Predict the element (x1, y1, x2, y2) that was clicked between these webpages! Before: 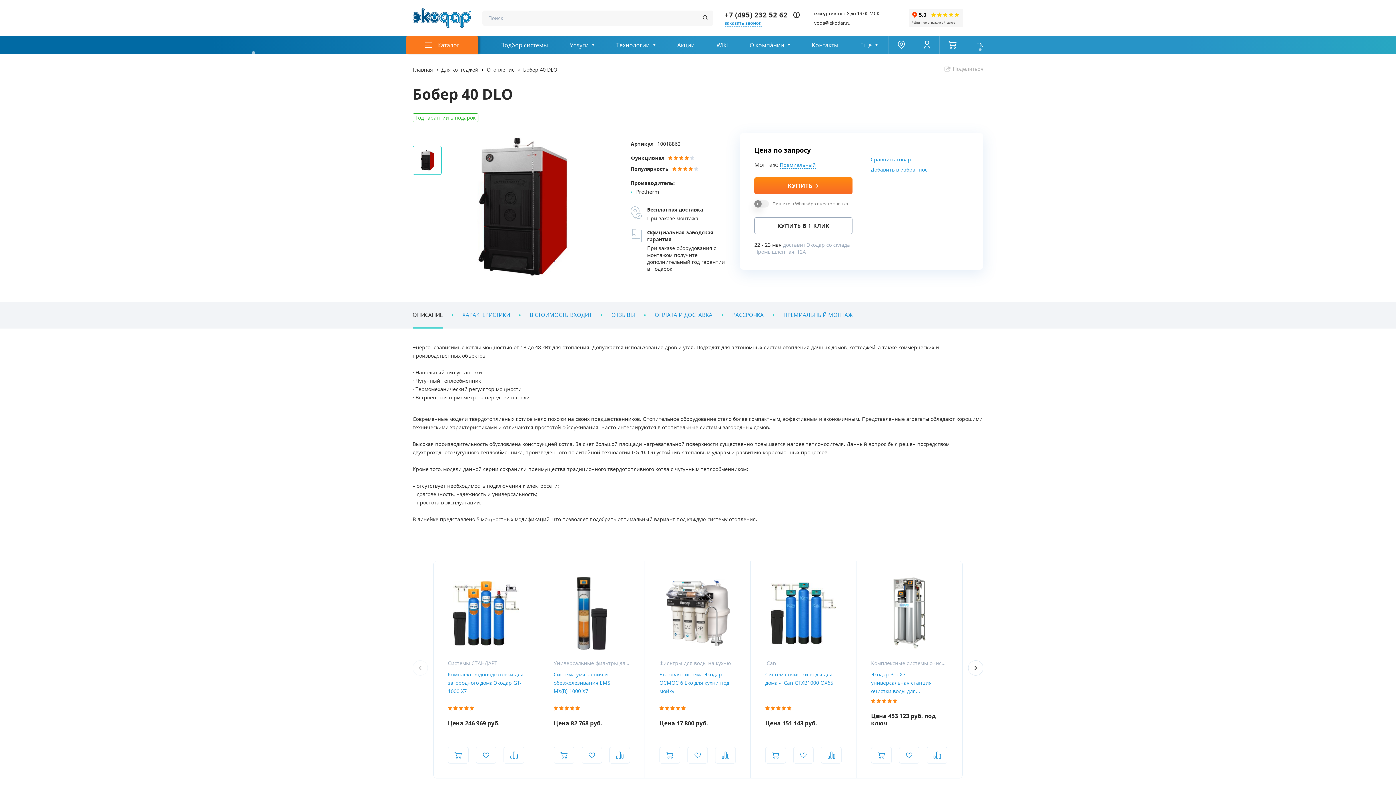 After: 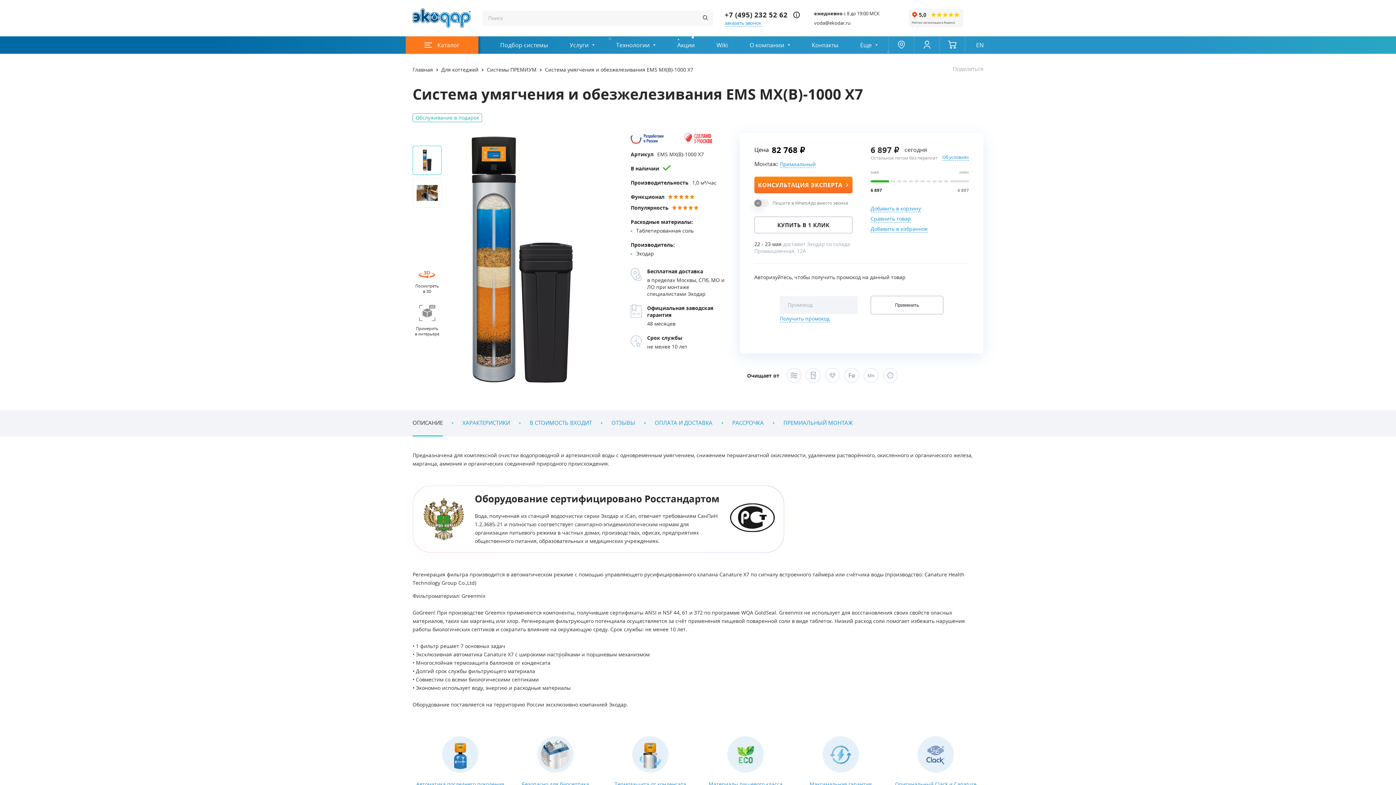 Action: bbox: (553, 575, 630, 695) label: Универсальные фильтры для очистки воды в частном доме
Система умягчения и обезжелезивания EMS MX(B)-1000 X7
Система умягчения и обезжелезивания EMS MX(B)-1000 X7